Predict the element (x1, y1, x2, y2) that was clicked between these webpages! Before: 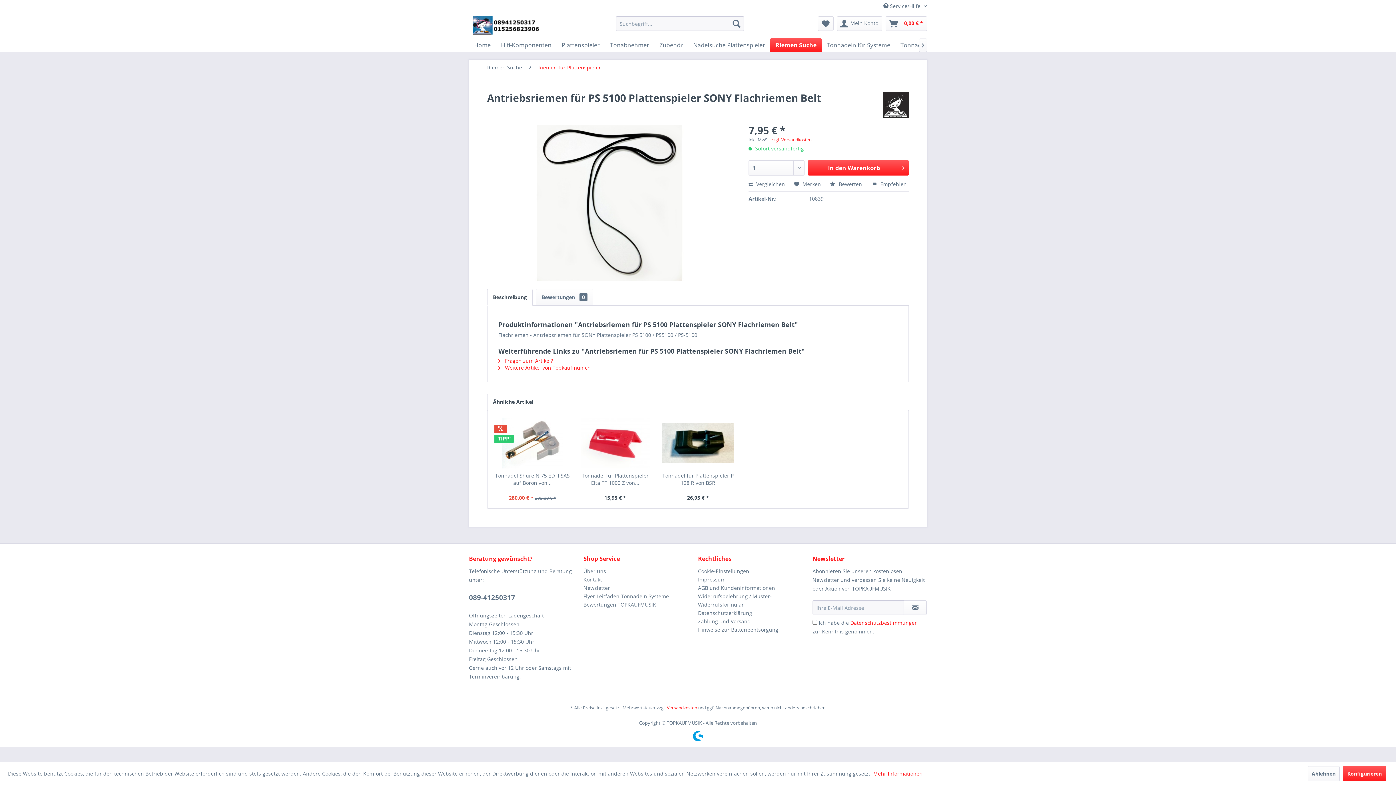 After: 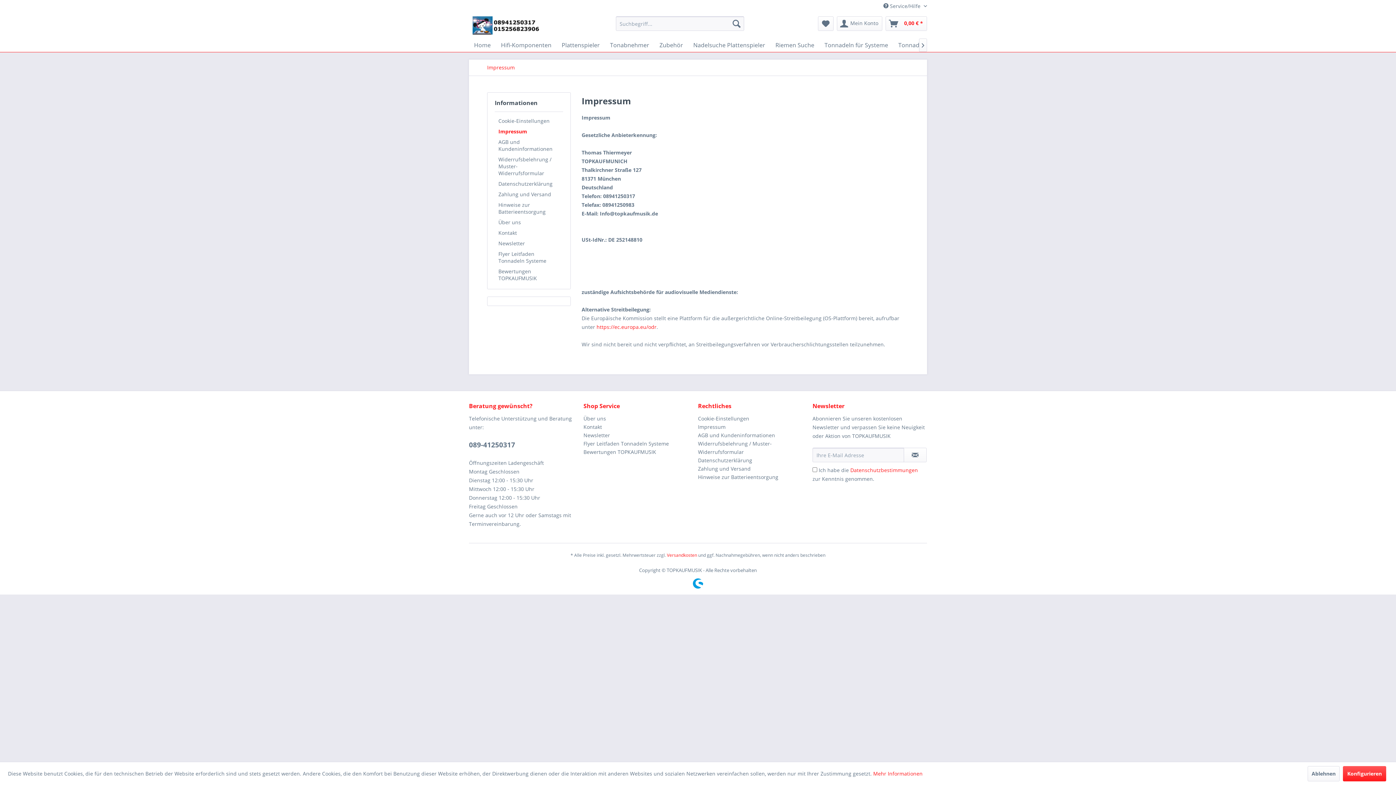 Action: label: Impressum bbox: (698, 575, 809, 584)